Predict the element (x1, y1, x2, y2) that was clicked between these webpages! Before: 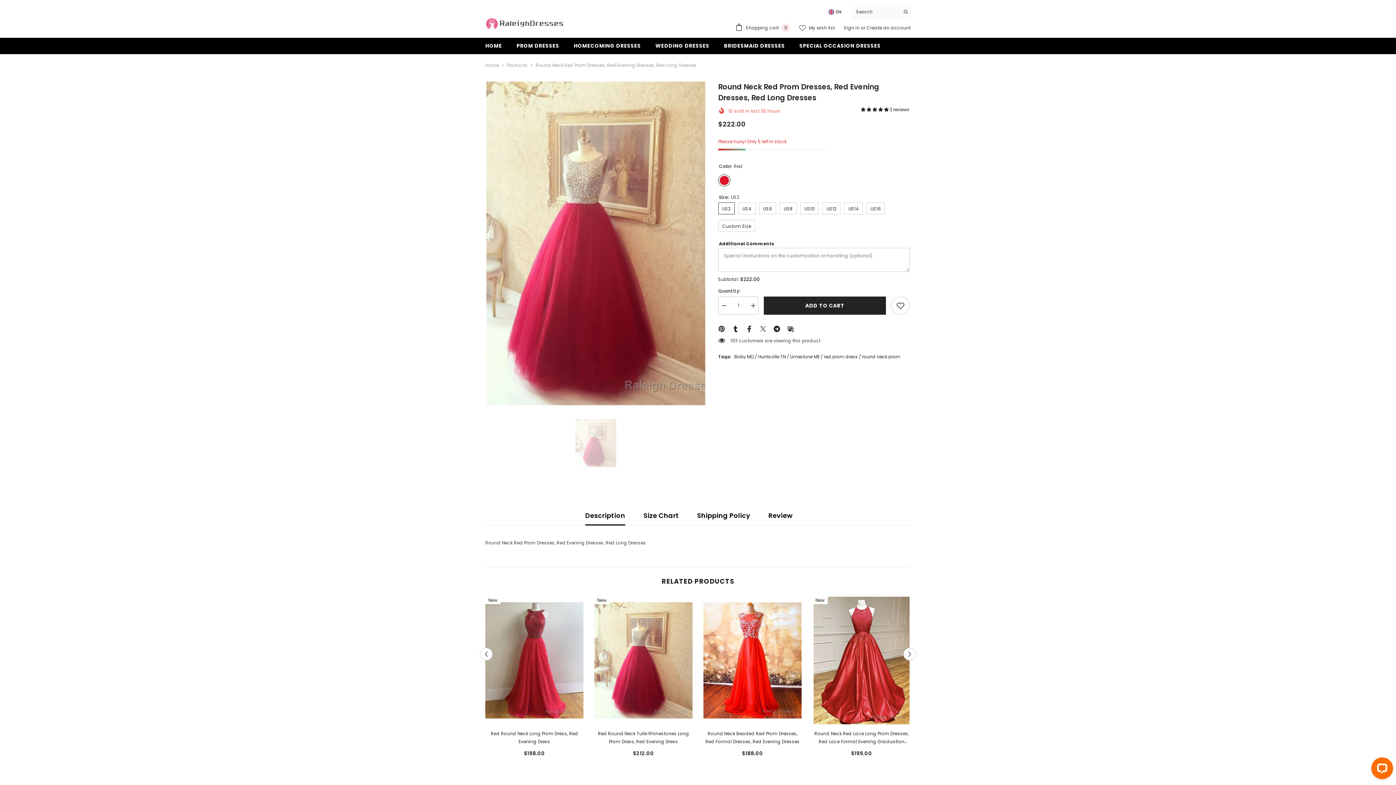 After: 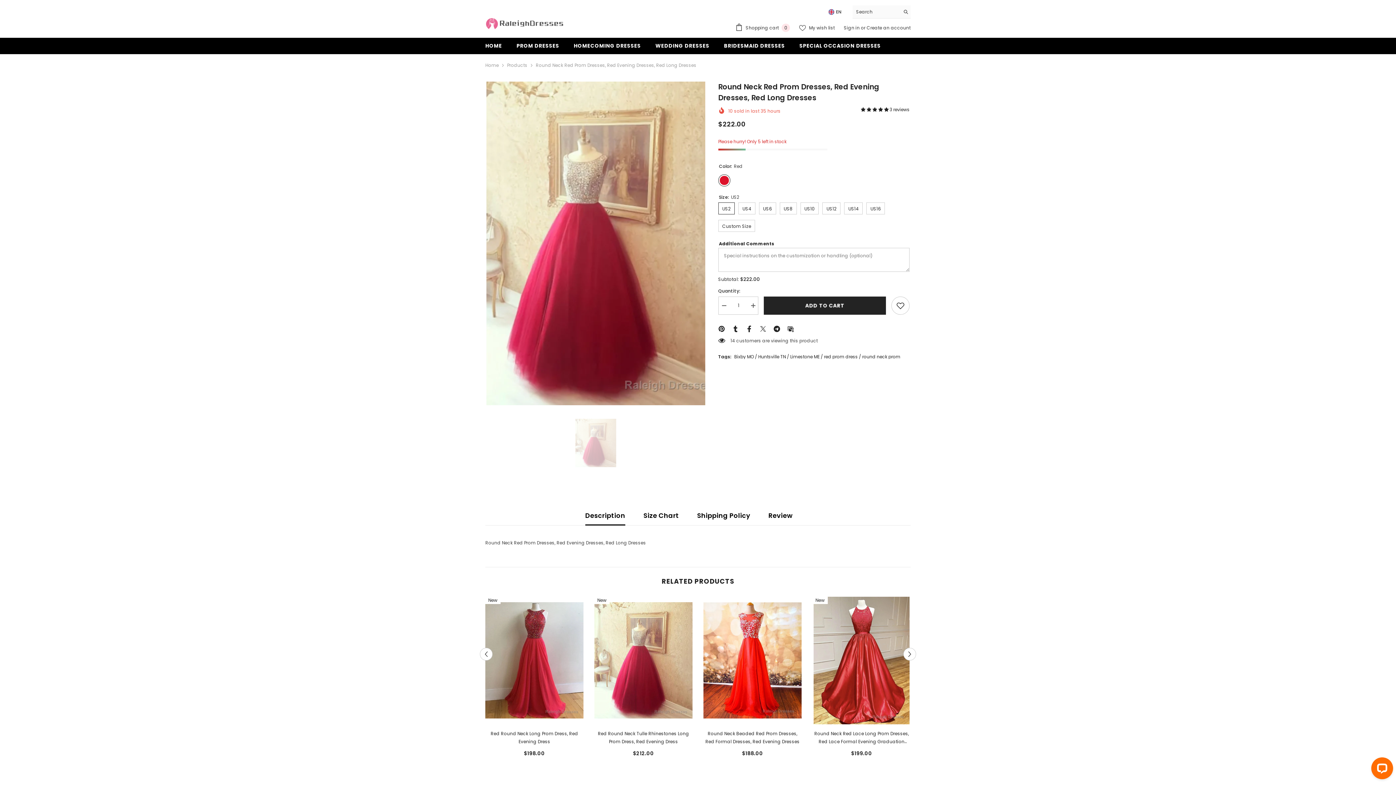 Action: bbox: (746, 325, 752, 331)